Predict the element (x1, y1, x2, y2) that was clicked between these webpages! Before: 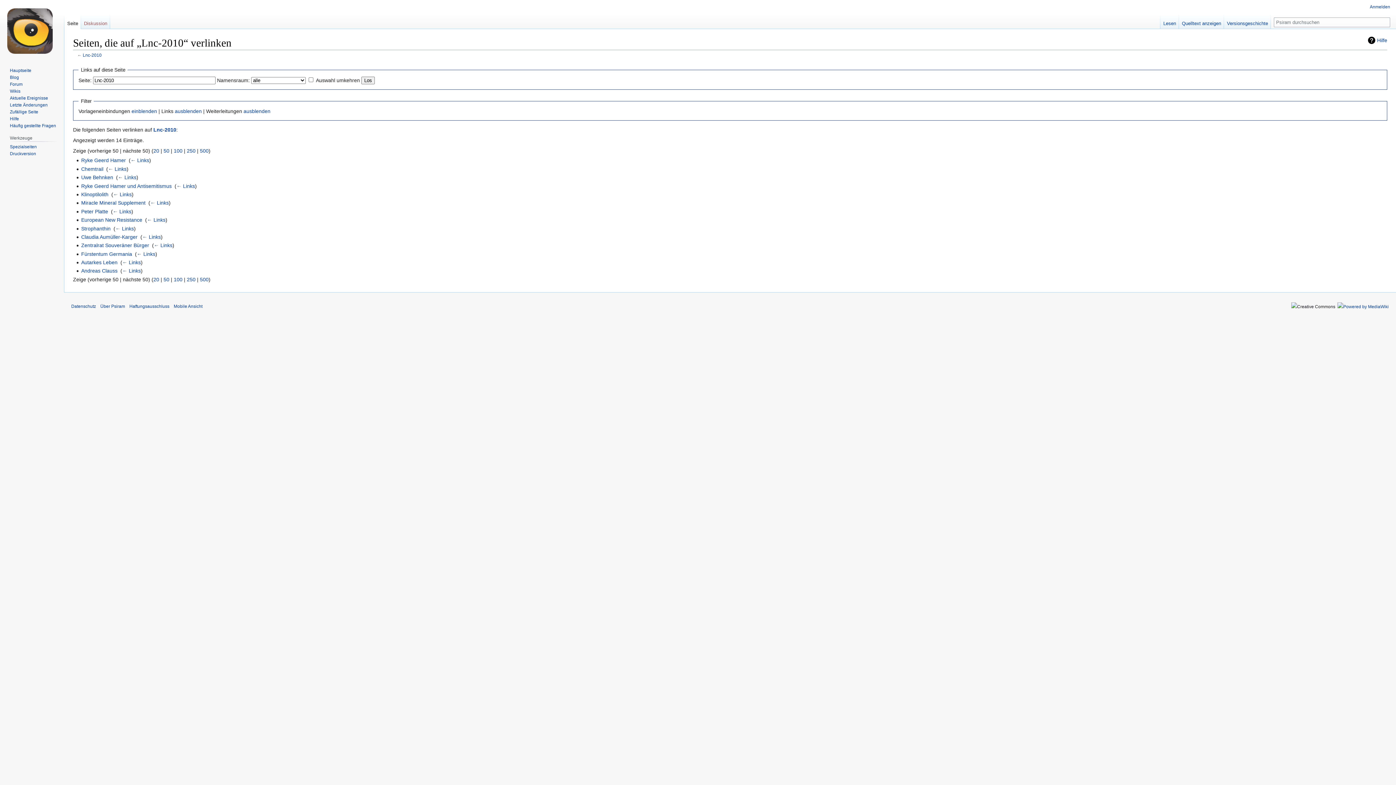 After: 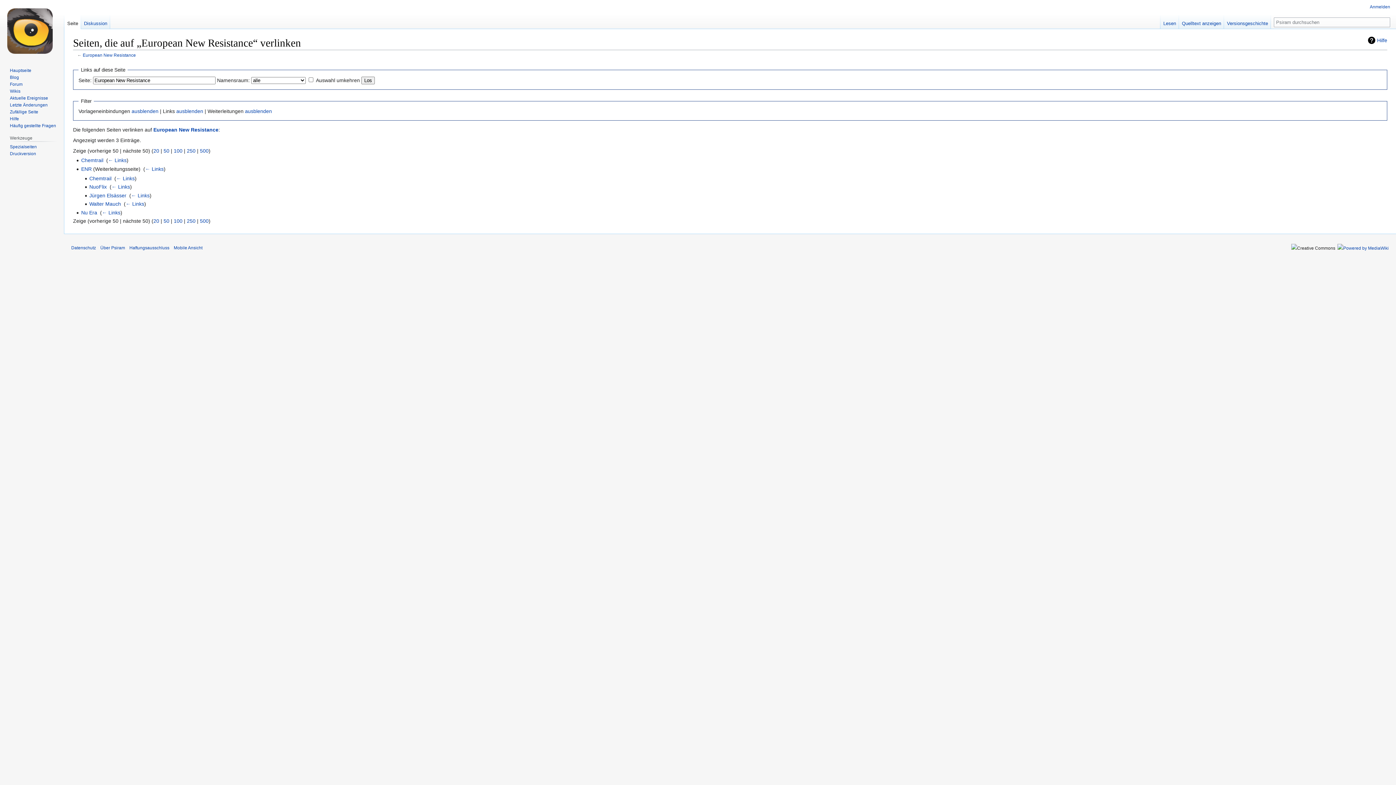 Action: bbox: (147, 217, 165, 222) label: ← Links